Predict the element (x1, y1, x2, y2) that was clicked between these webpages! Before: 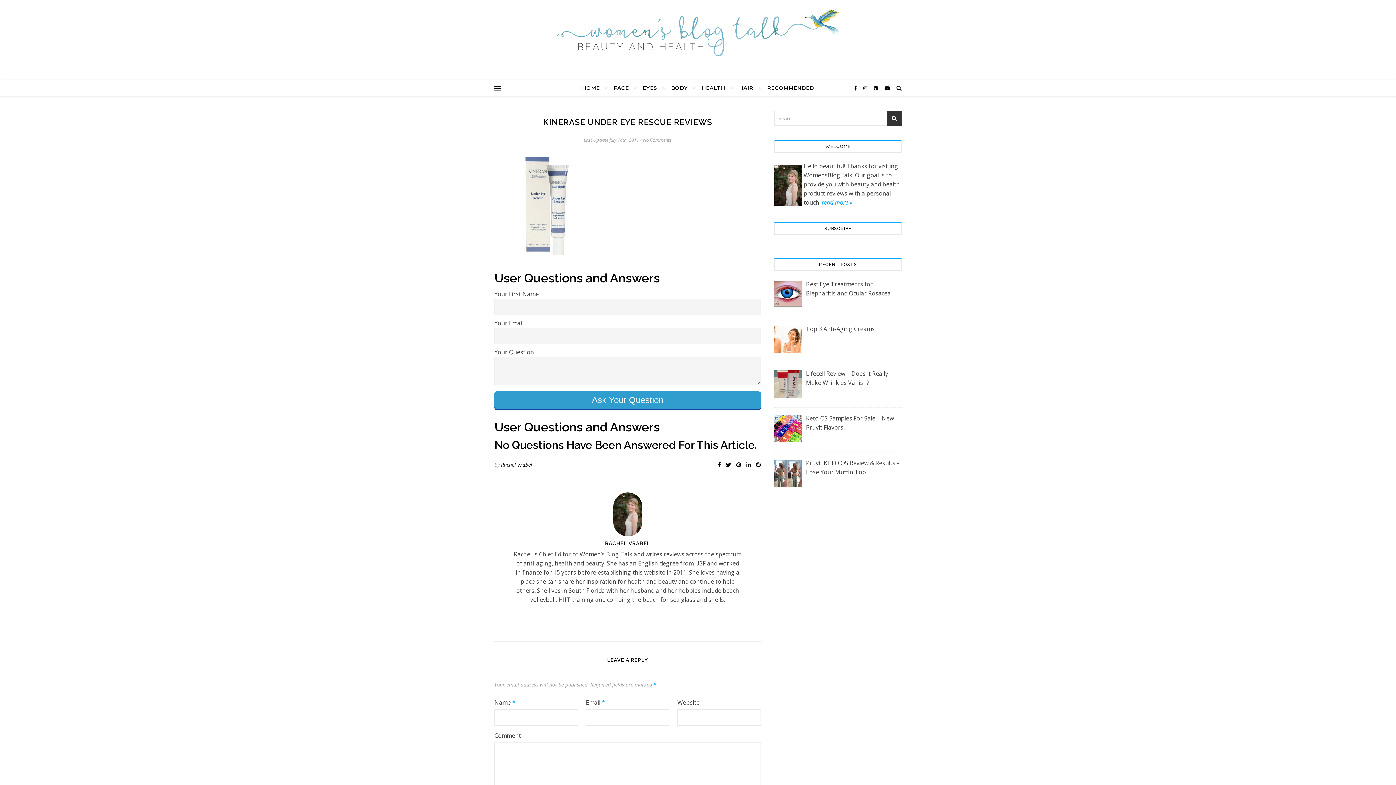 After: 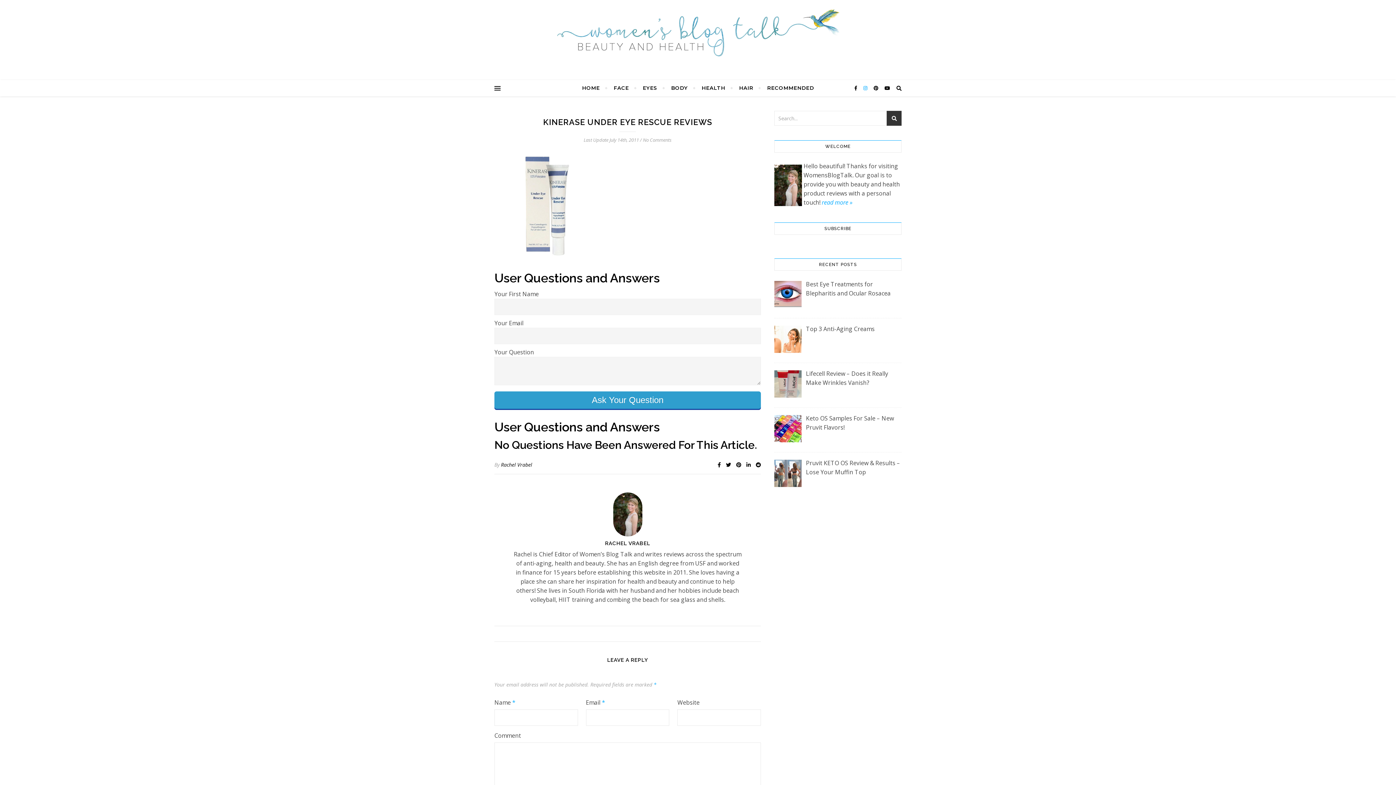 Action: bbox: (863, 84, 868, 91) label:  